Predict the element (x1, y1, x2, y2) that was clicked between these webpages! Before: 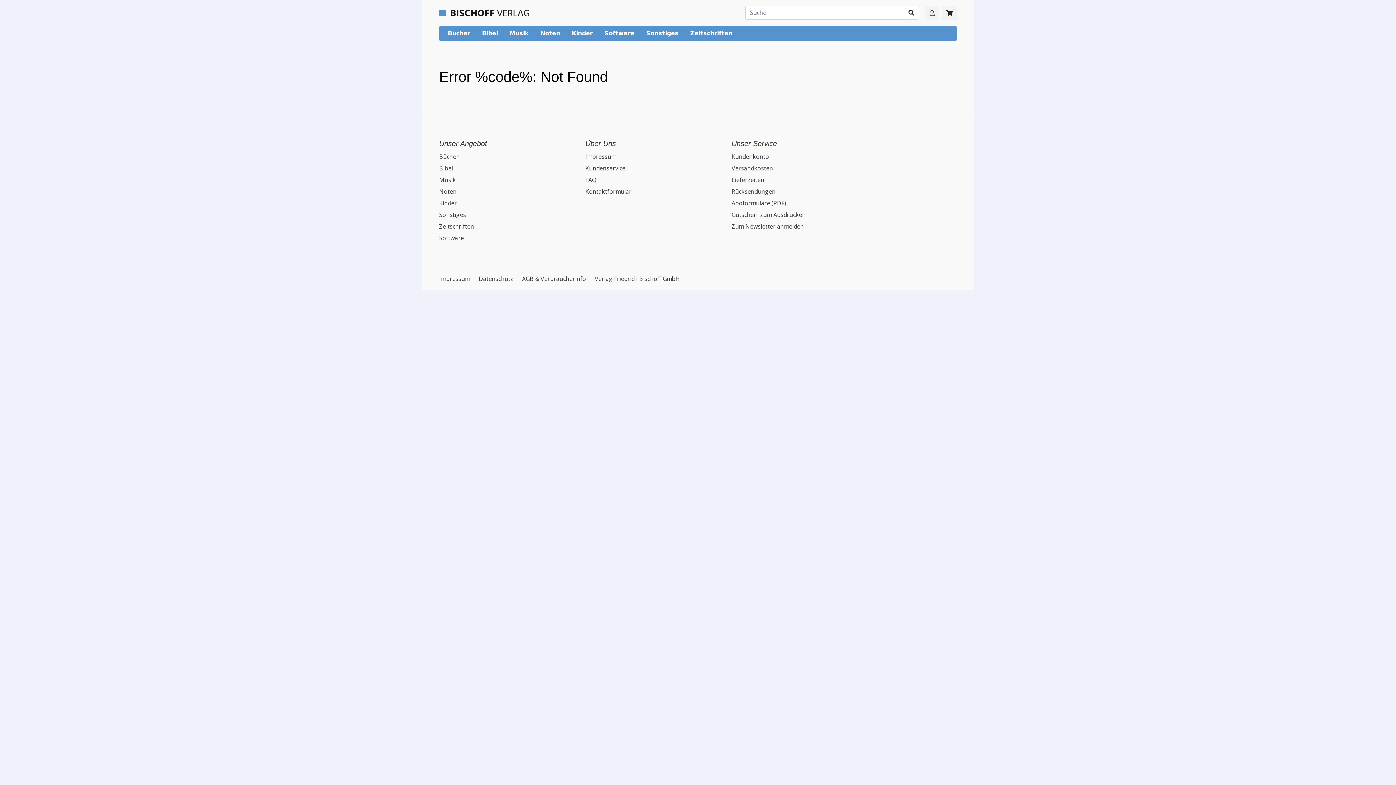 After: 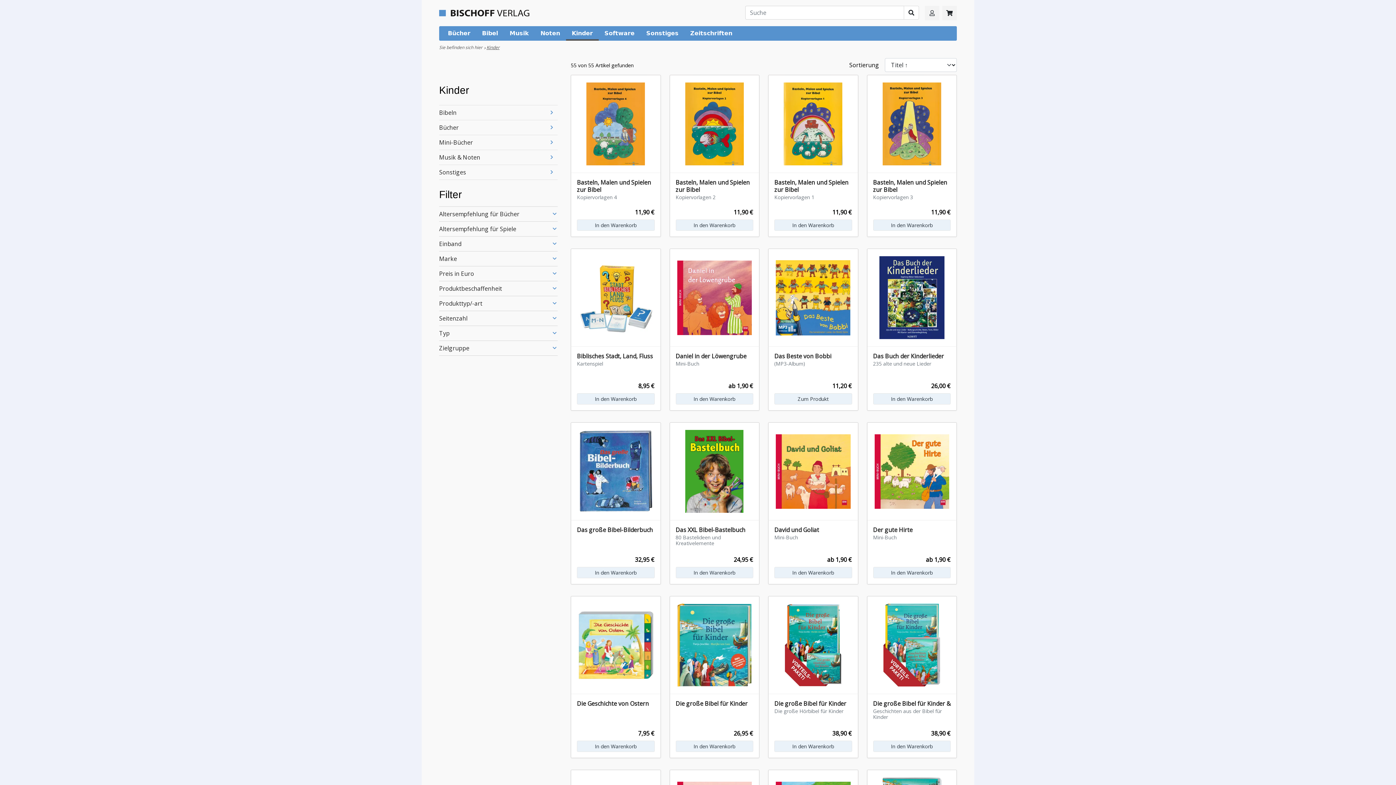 Action: bbox: (566, 26, 598, 40) label: Kinder